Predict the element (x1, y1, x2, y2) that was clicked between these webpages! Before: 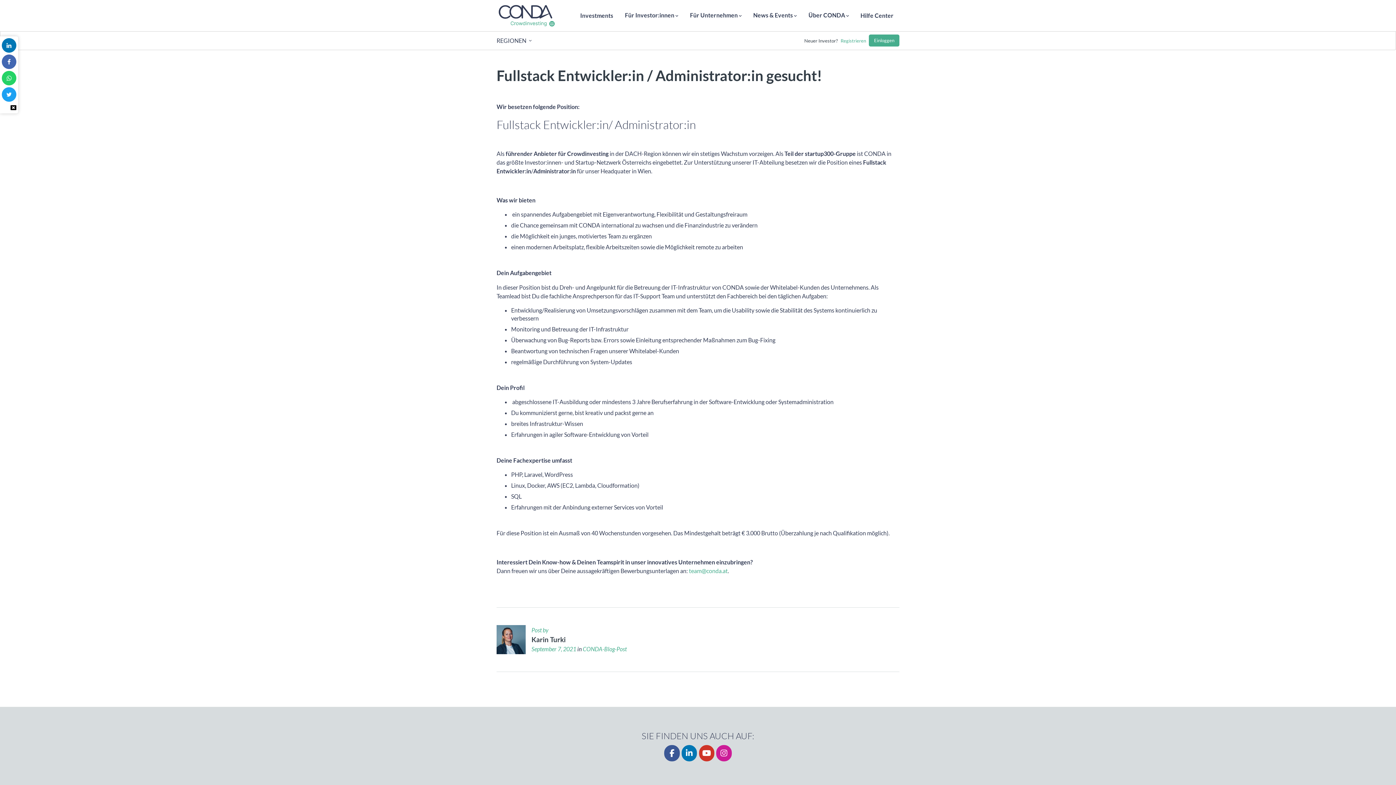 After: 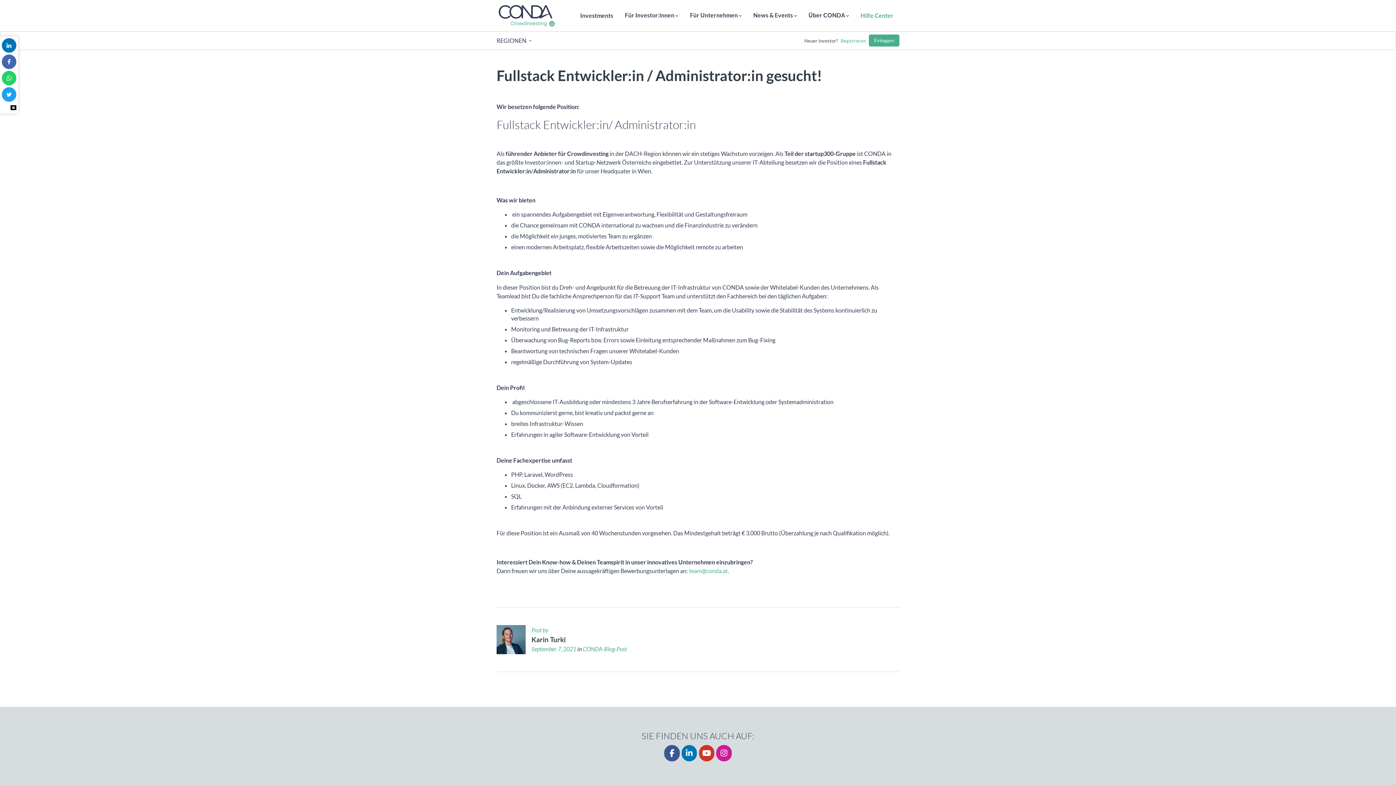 Action: bbox: (854, 2, 899, 28) label: Hilfe Center